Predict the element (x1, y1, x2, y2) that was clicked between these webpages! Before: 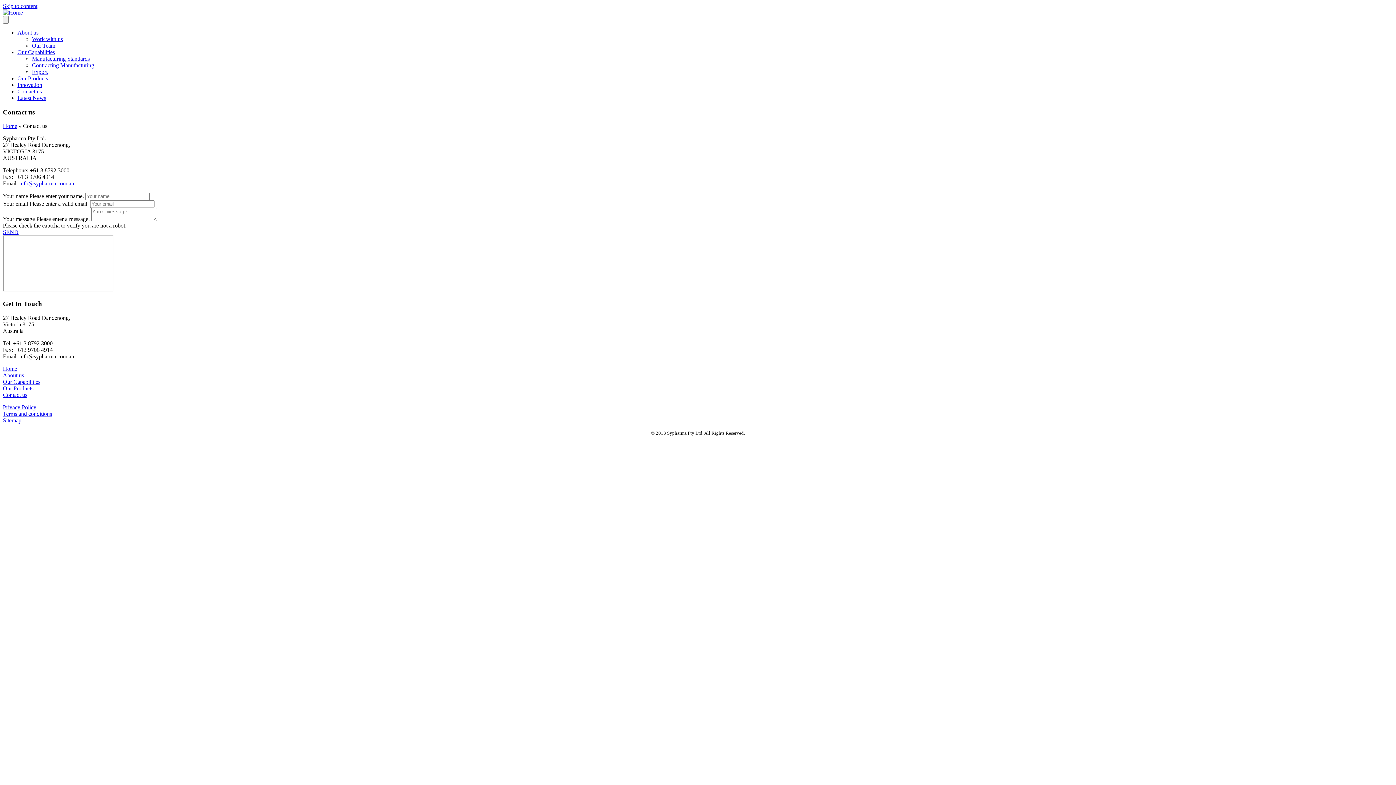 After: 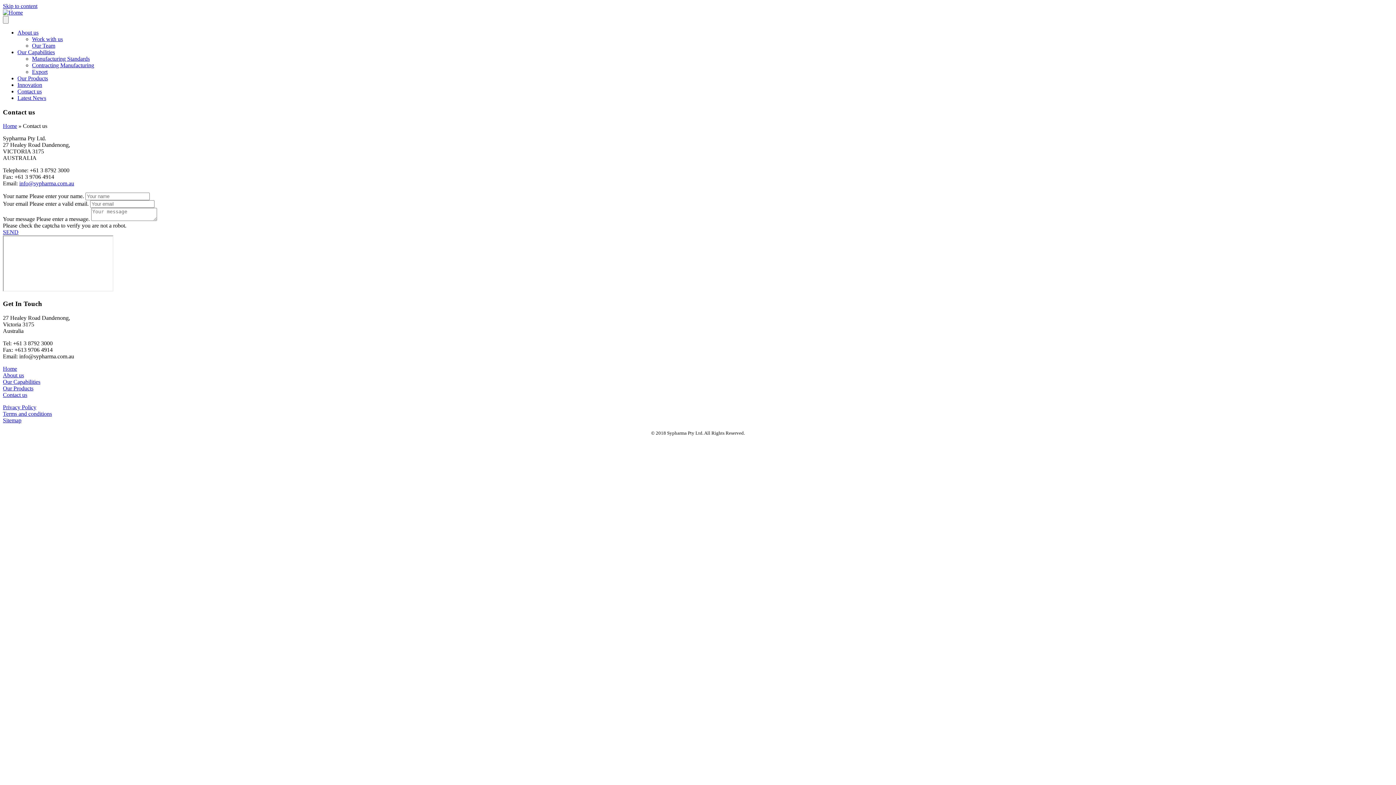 Action: label: SEND bbox: (2, 229, 18, 235)